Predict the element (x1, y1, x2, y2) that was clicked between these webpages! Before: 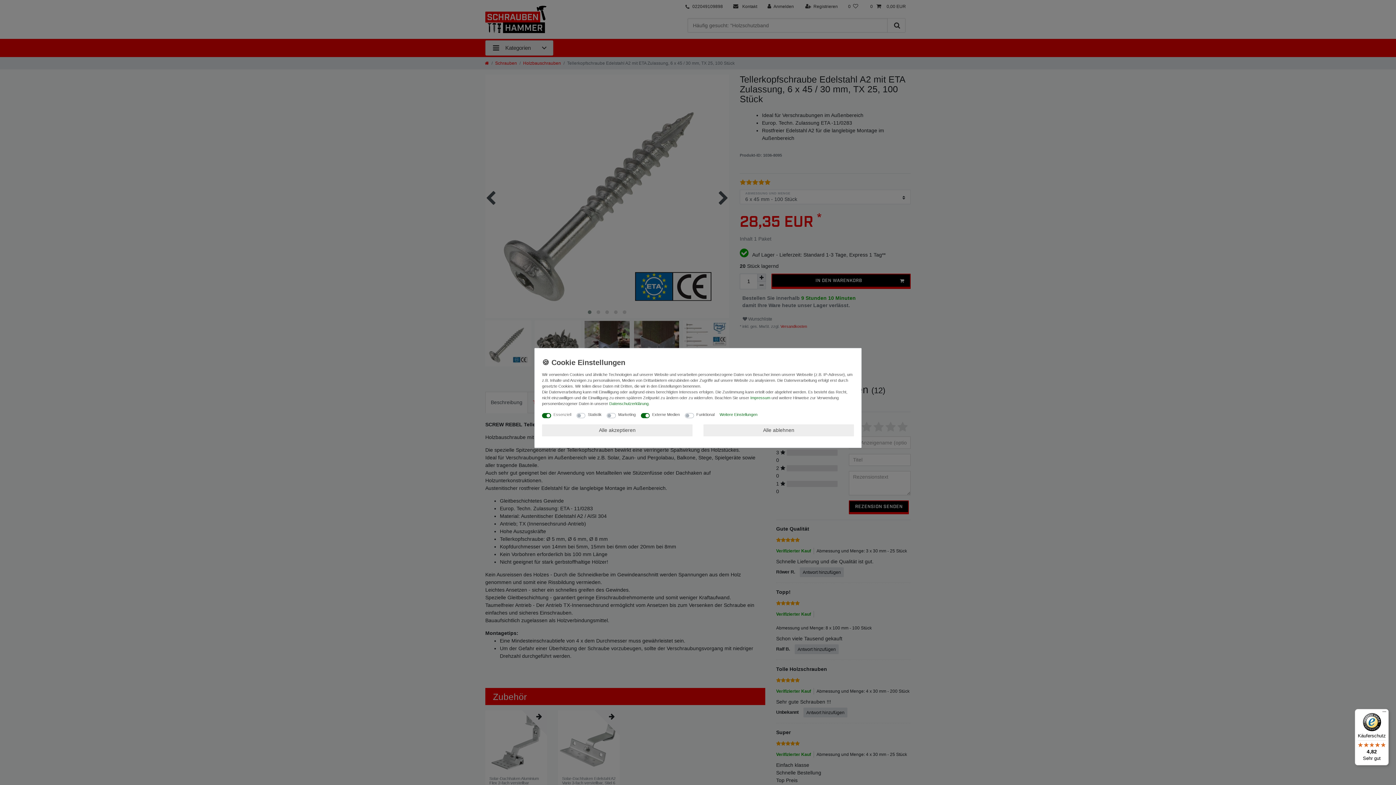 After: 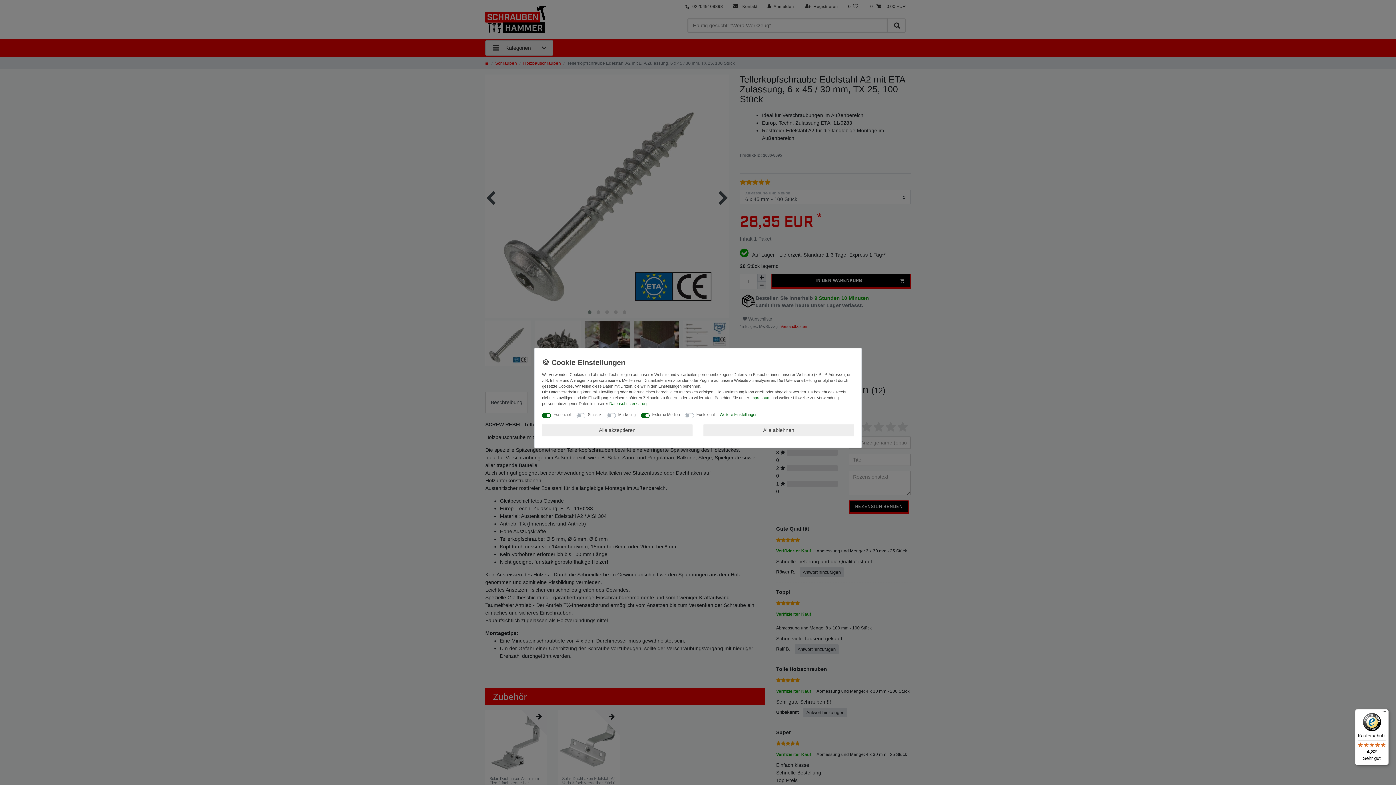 Action: bbox: (1355, 709, 1389, 765) label: Käuferschutz

4,82

Sehr gut